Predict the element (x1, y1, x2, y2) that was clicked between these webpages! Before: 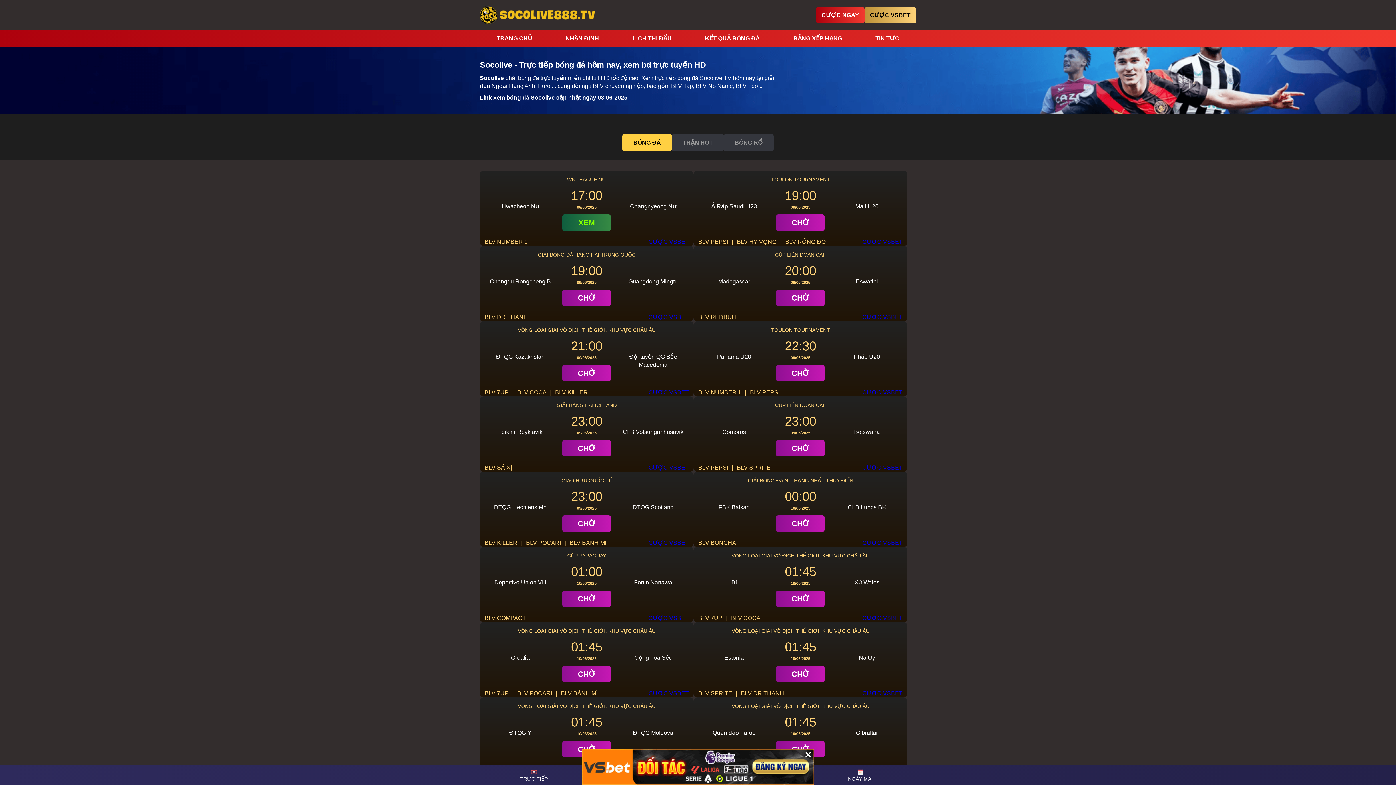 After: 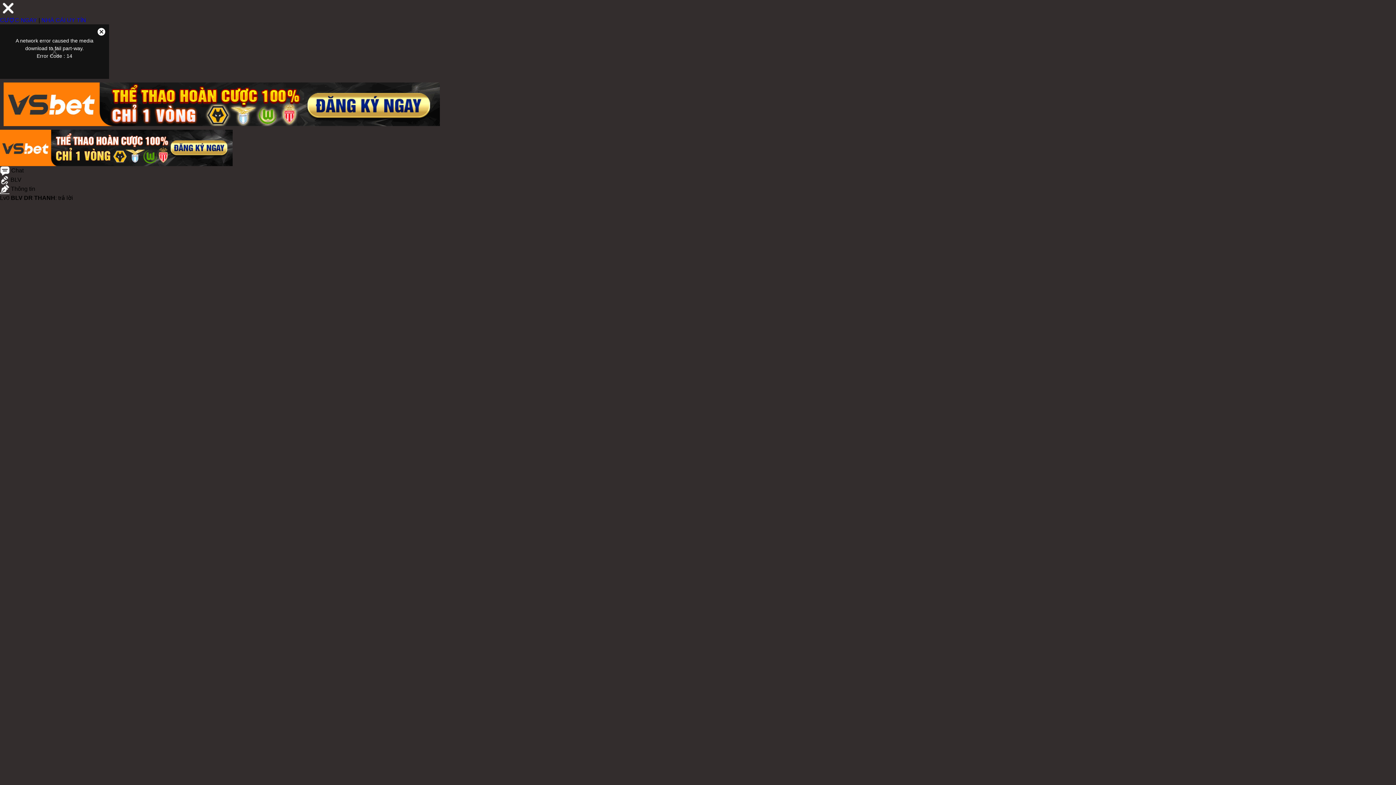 Action: bbox: (562, 289, 611, 306) label: CHỜ